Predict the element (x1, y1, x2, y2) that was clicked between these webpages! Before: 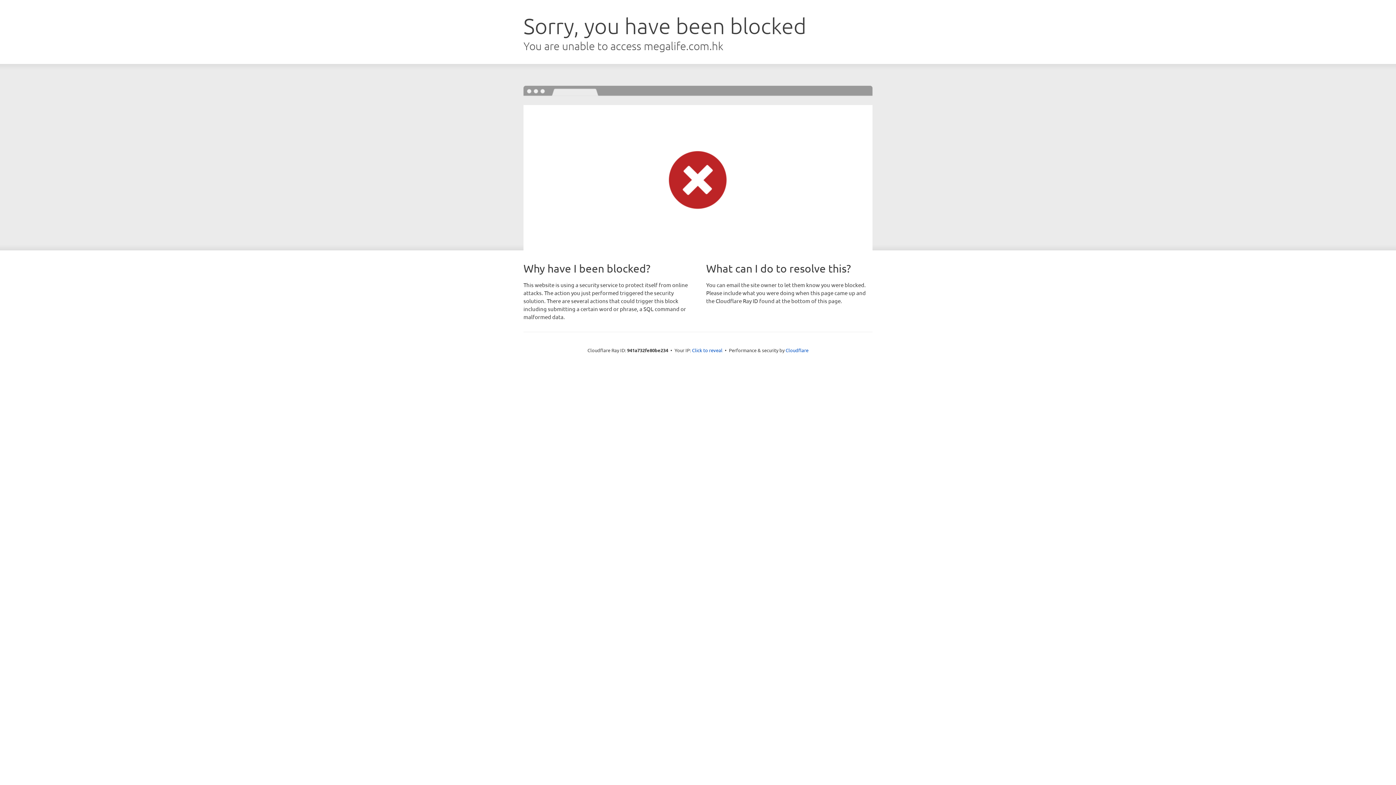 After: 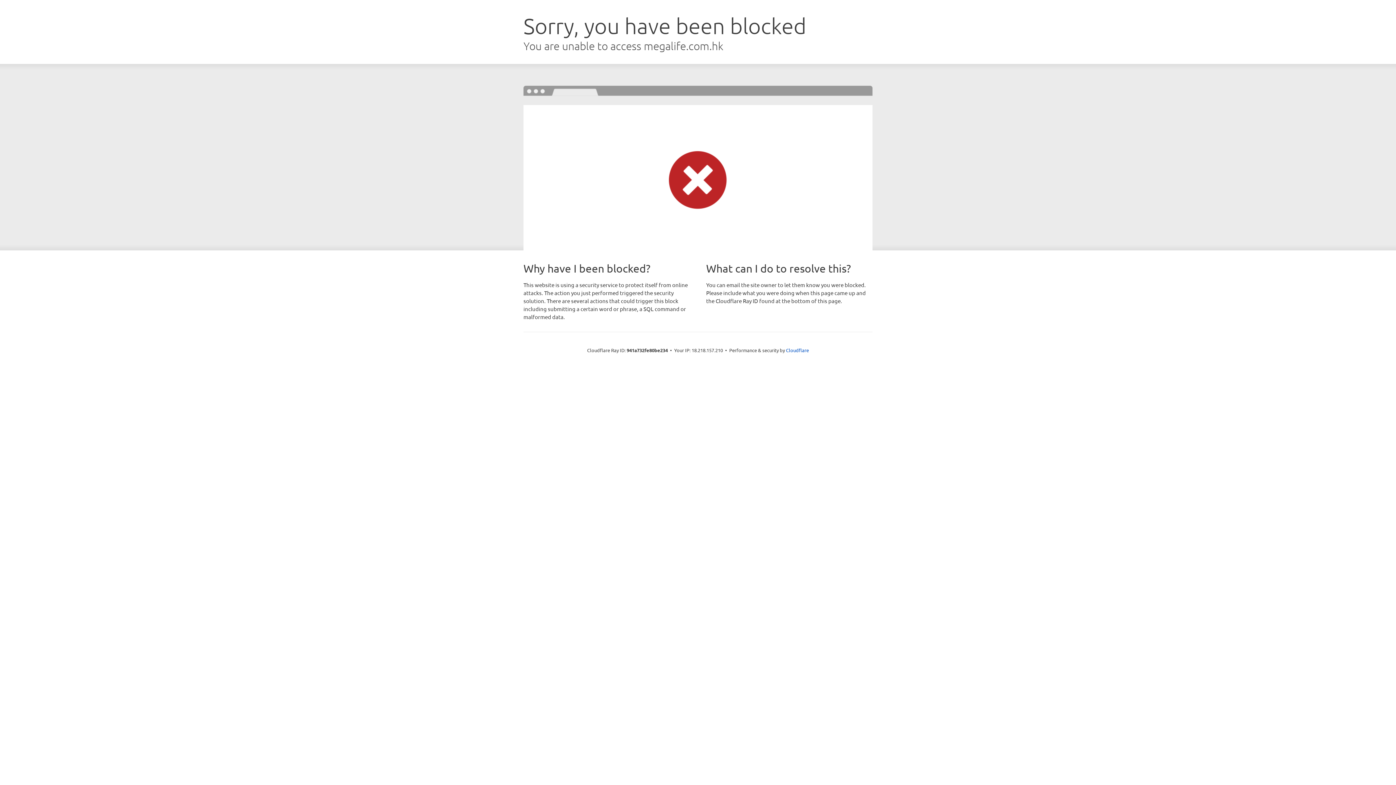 Action: bbox: (692, 346, 722, 353) label: Click to reveal